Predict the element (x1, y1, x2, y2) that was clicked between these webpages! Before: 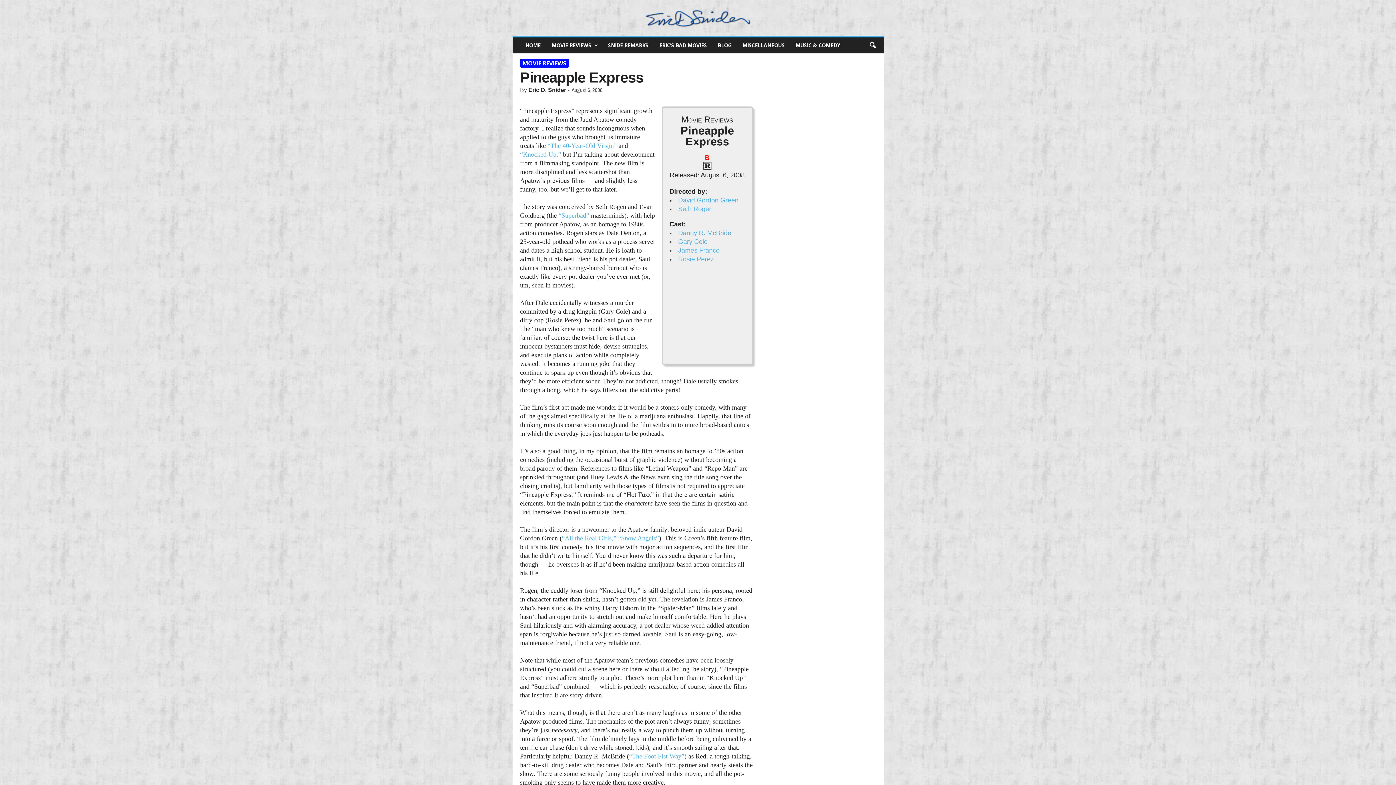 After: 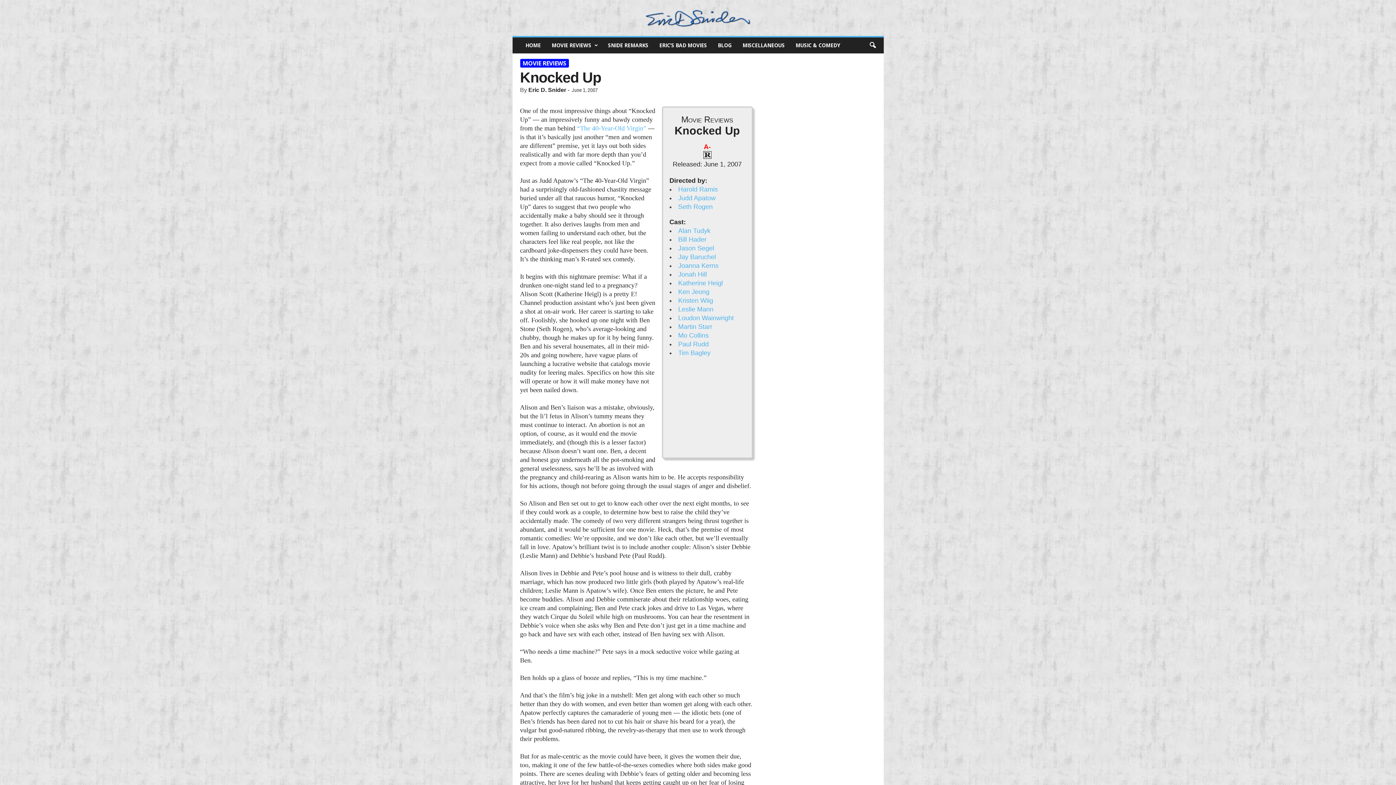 Action: label: “Knocked Up,” bbox: (520, 150, 561, 158)